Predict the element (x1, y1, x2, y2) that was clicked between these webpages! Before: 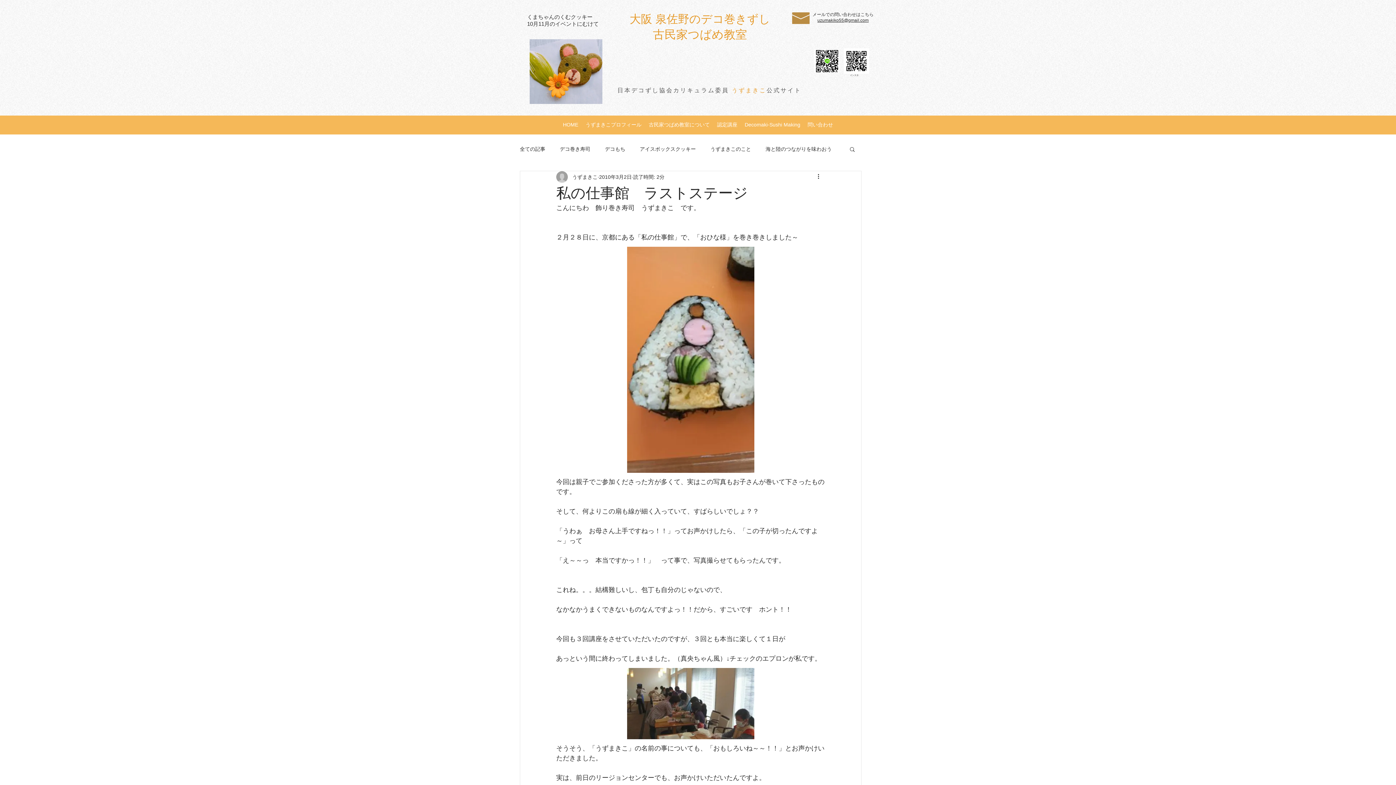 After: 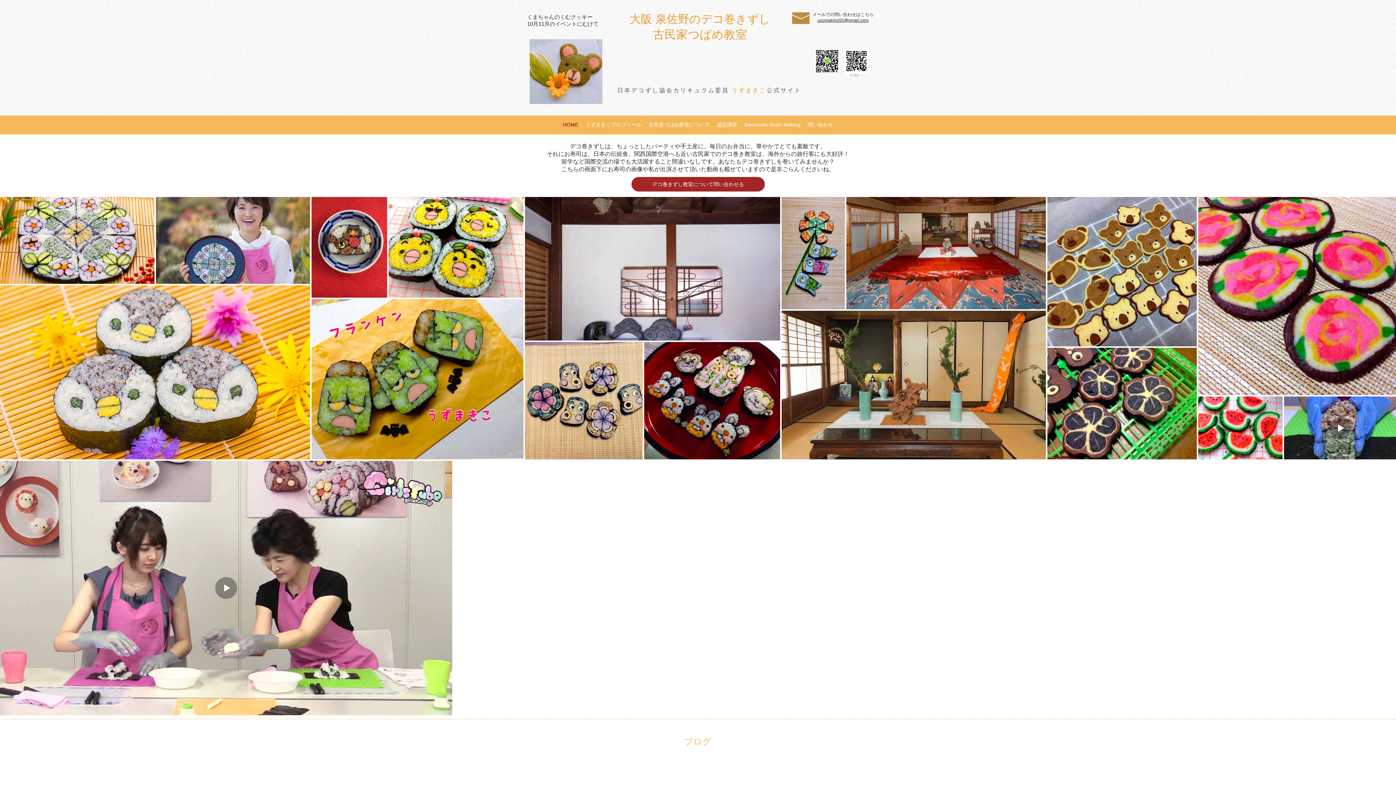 Action: bbox: (731, 87, 766, 93) label: うずまきこ